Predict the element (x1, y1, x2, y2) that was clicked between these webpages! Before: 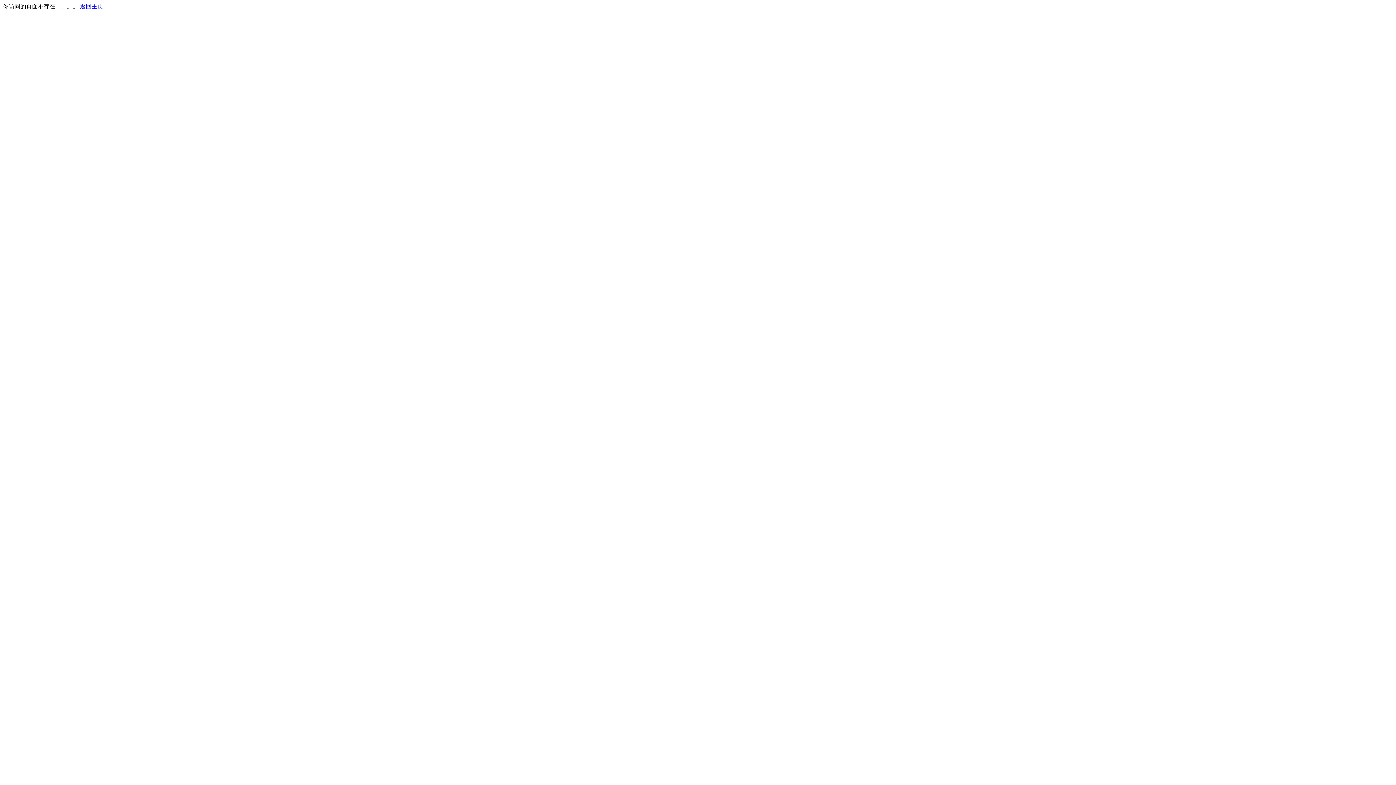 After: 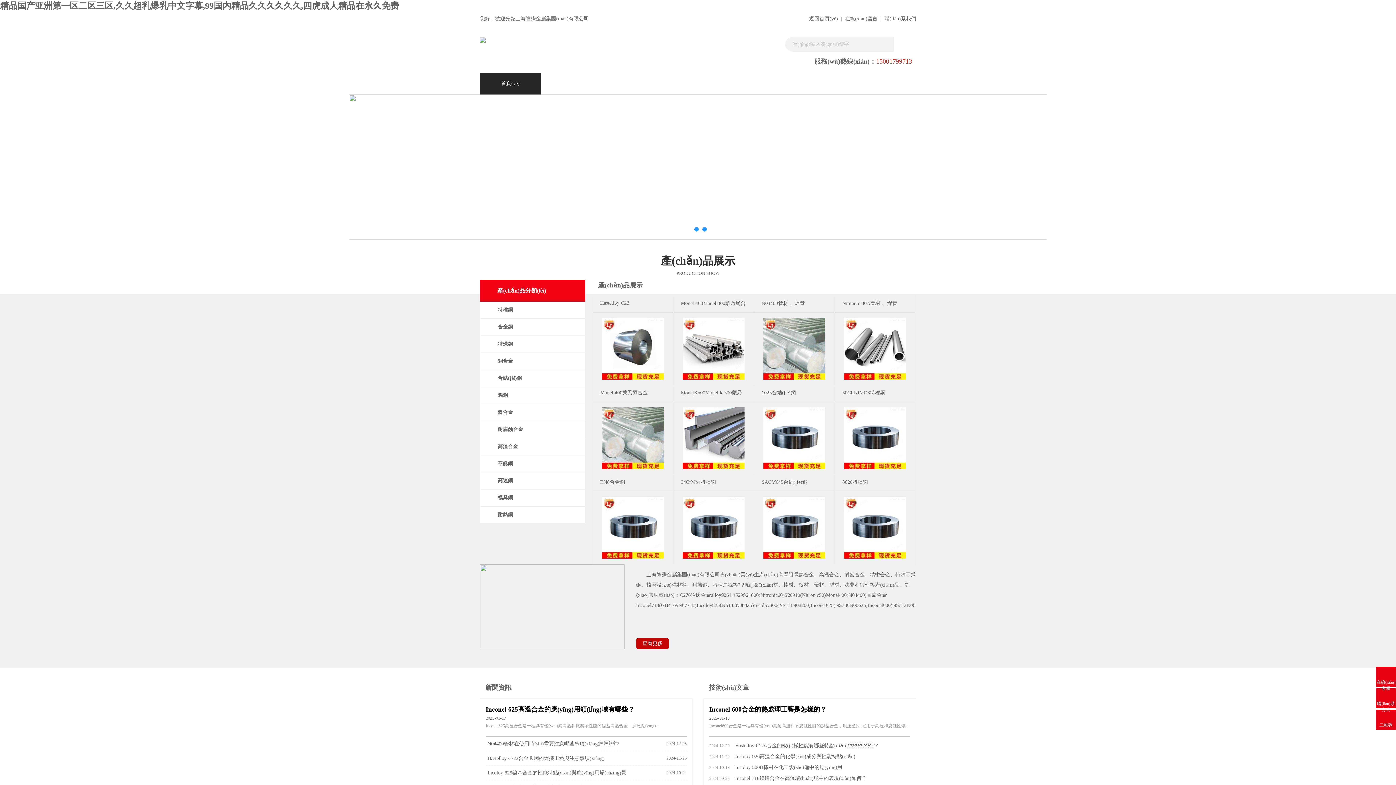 Action: bbox: (80, 3, 103, 9) label: 返回主页